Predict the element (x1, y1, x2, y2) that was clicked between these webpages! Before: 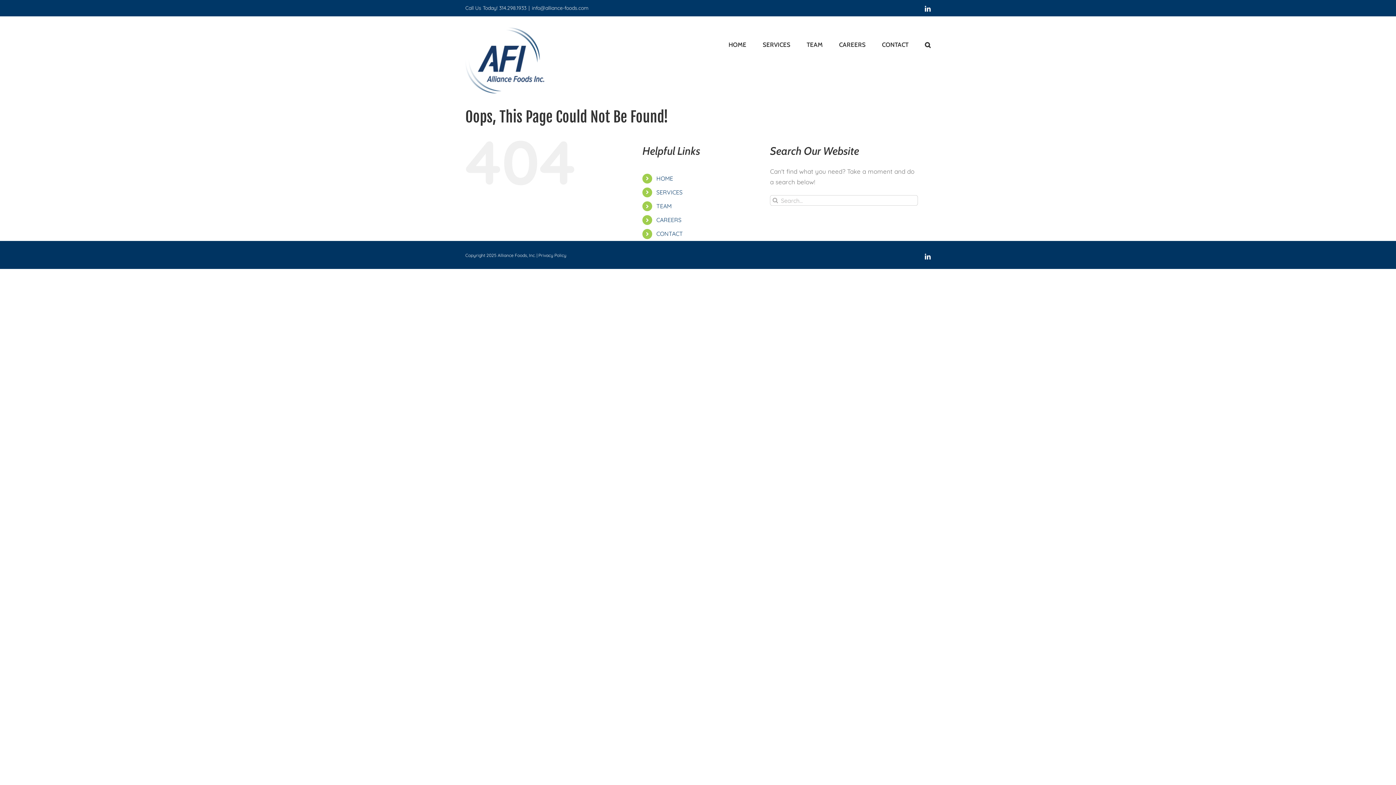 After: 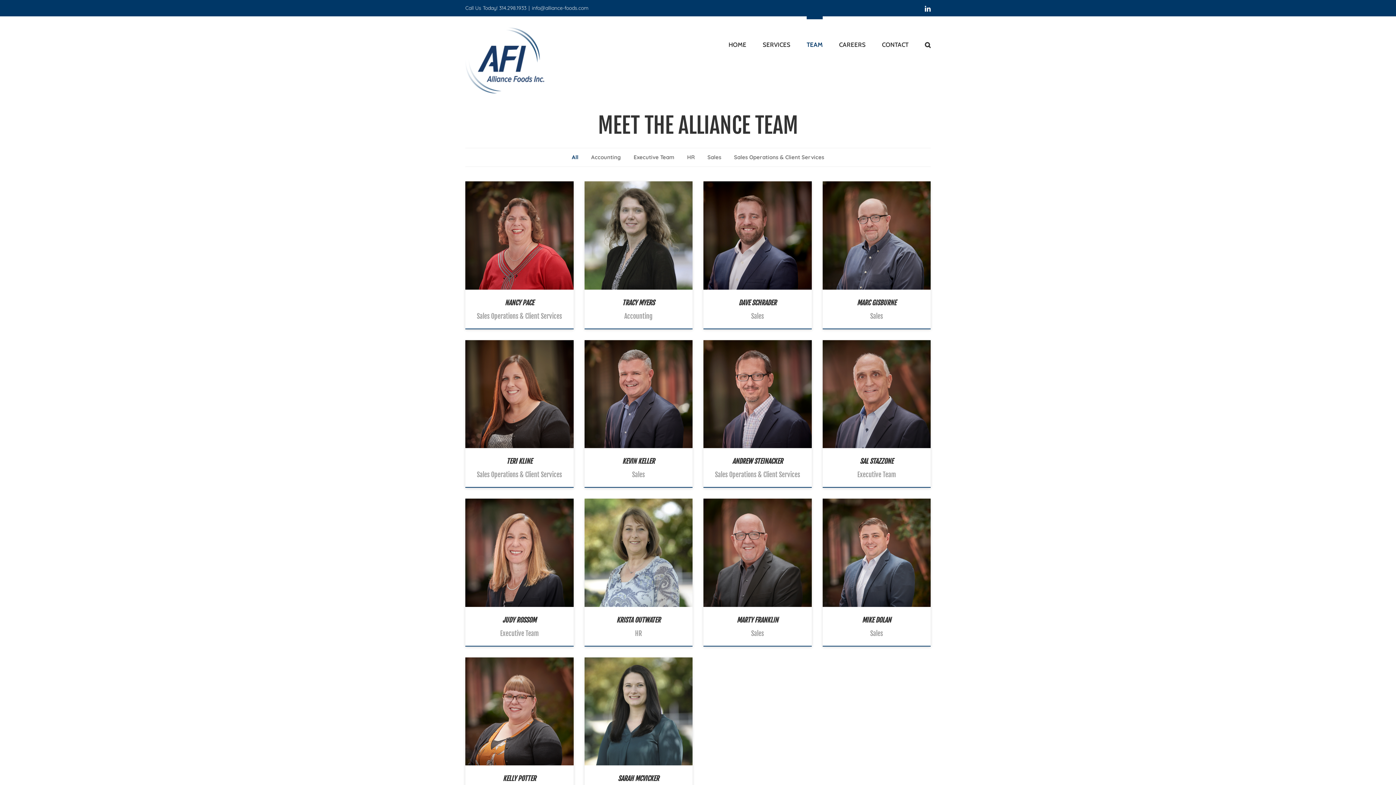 Action: label: TEAM bbox: (806, 16, 822, 70)